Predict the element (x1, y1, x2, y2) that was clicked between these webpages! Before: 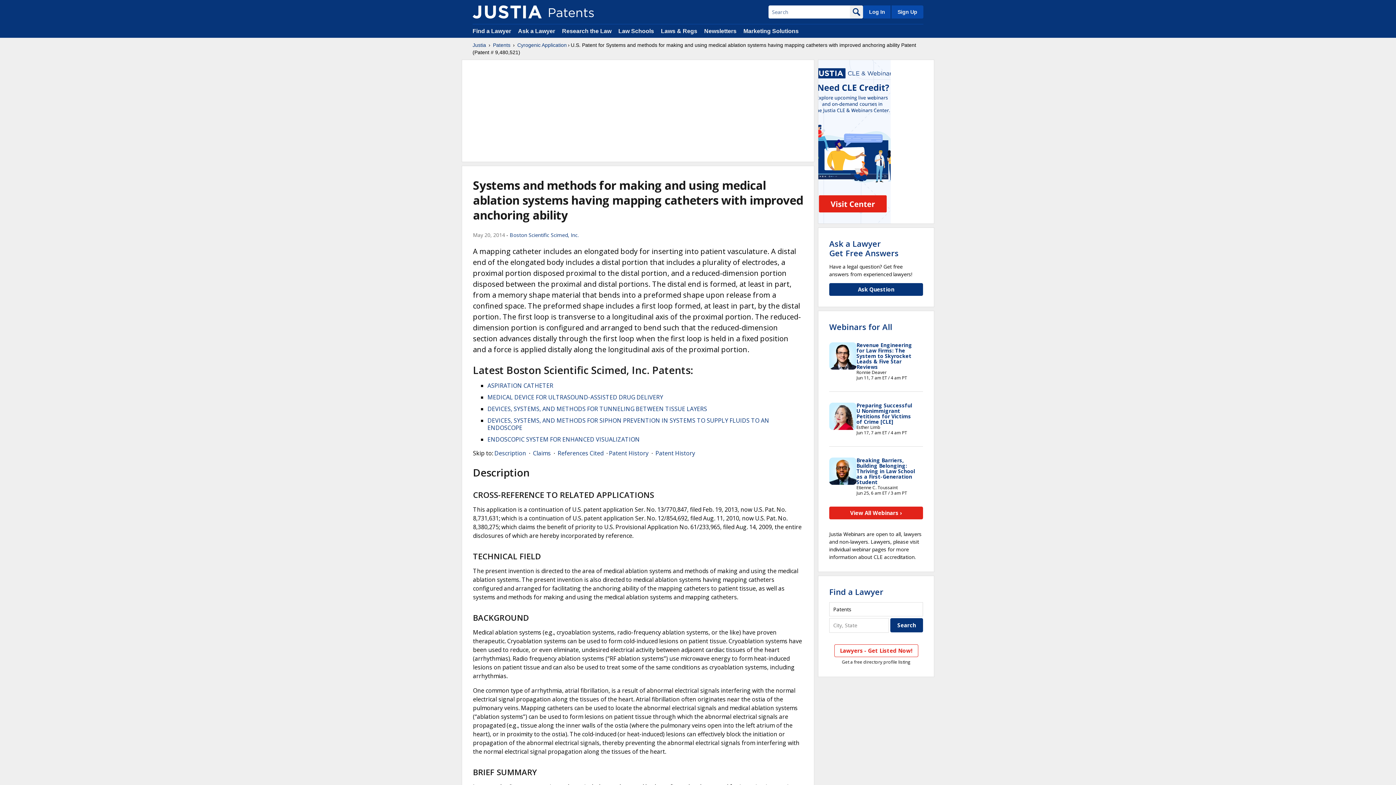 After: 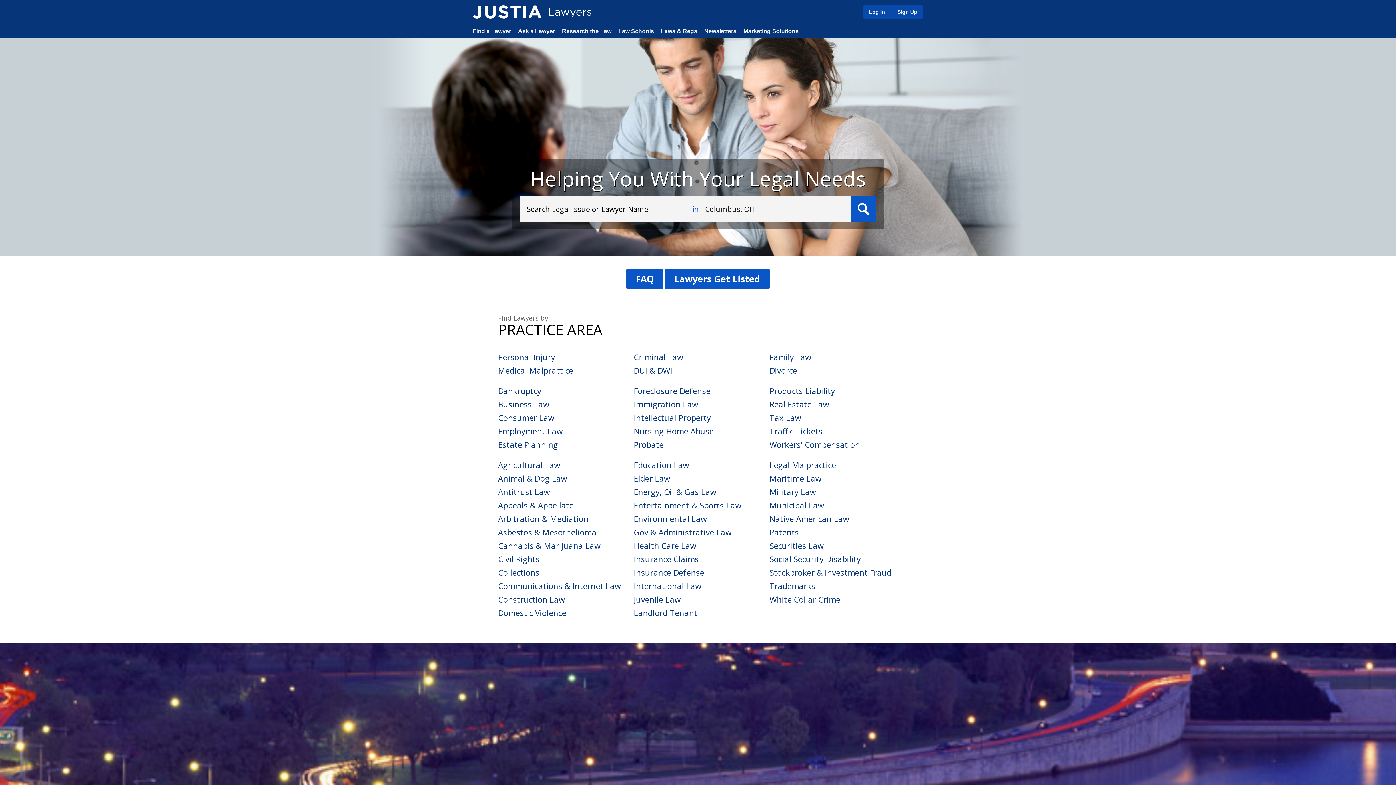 Action: bbox: (472, 28, 511, 34) label: Find a Lawyer